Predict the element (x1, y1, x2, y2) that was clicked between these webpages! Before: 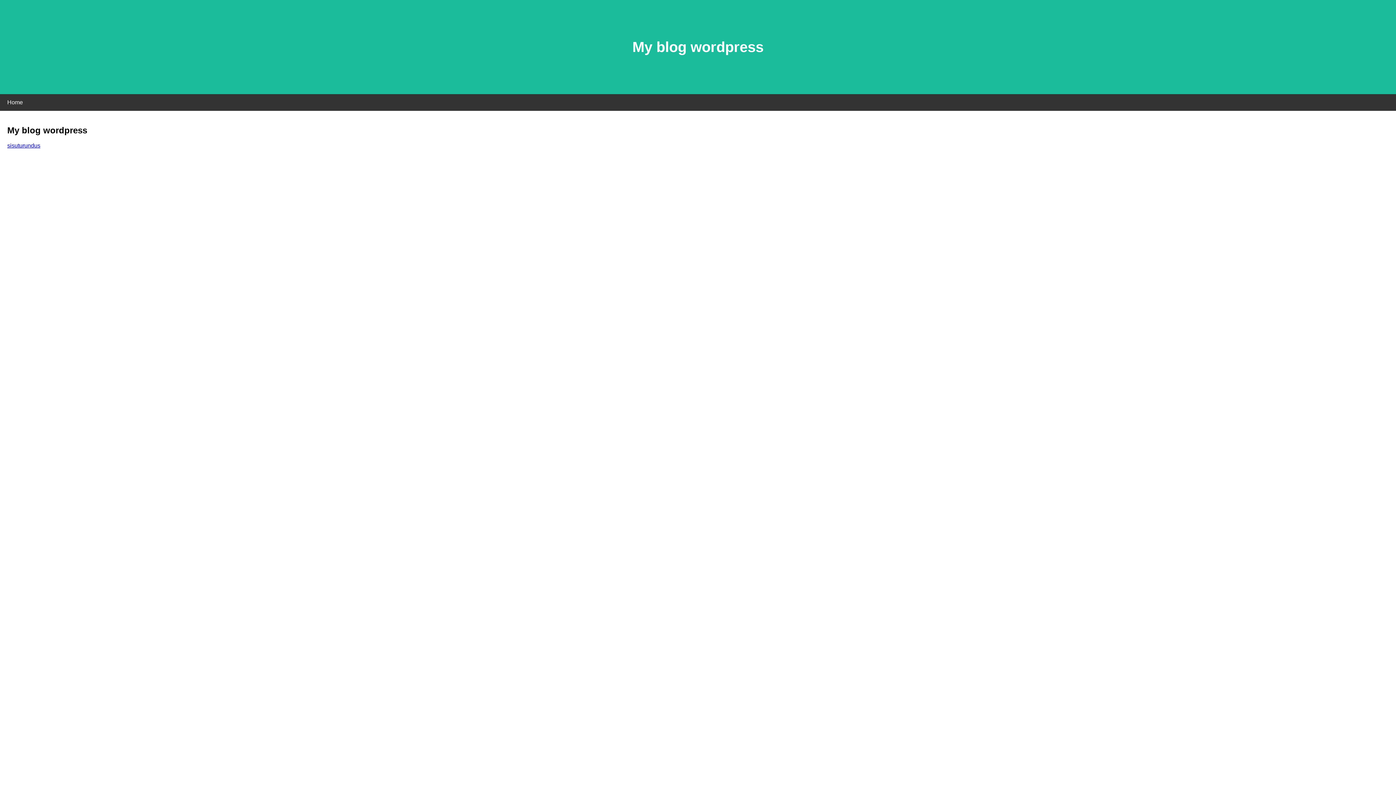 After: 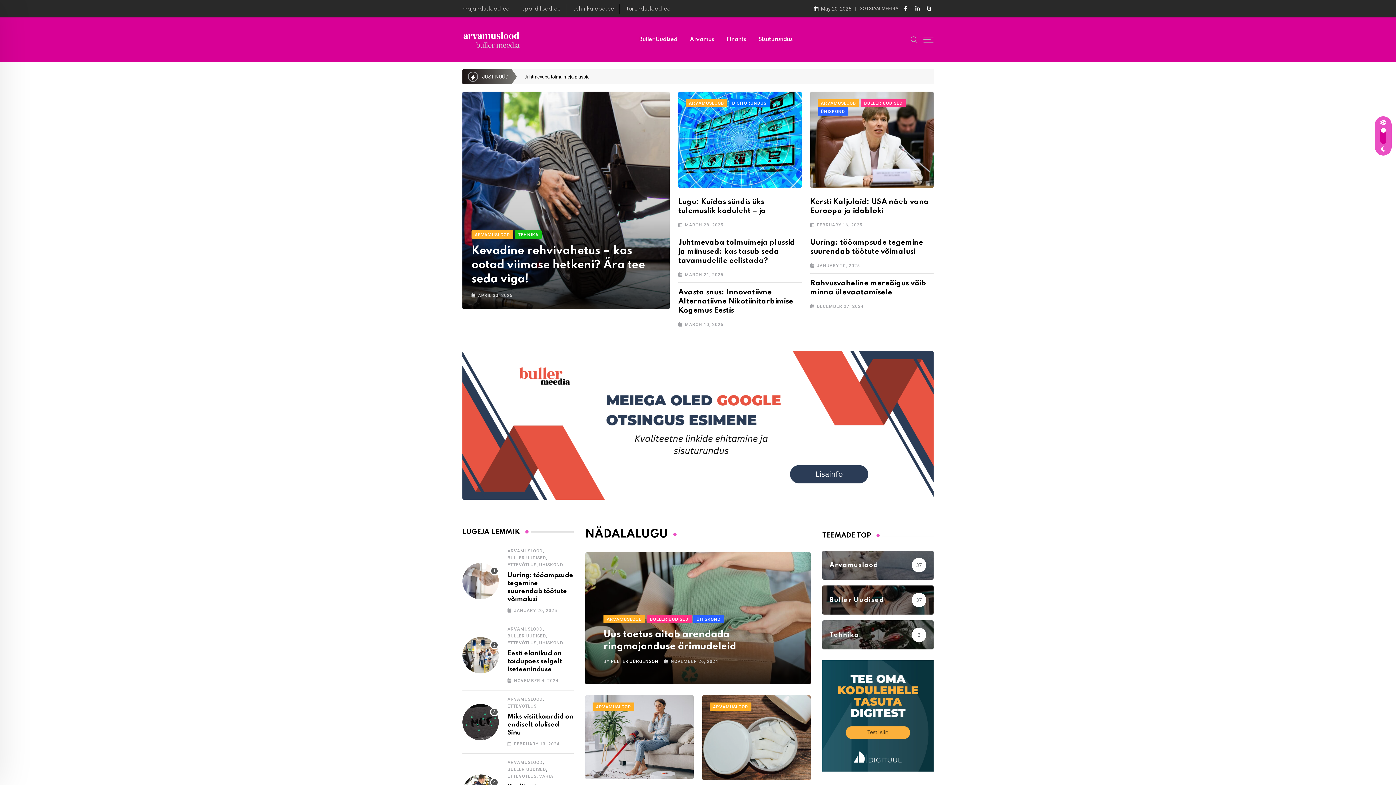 Action: bbox: (7, 142, 40, 148) label: sisuturundus